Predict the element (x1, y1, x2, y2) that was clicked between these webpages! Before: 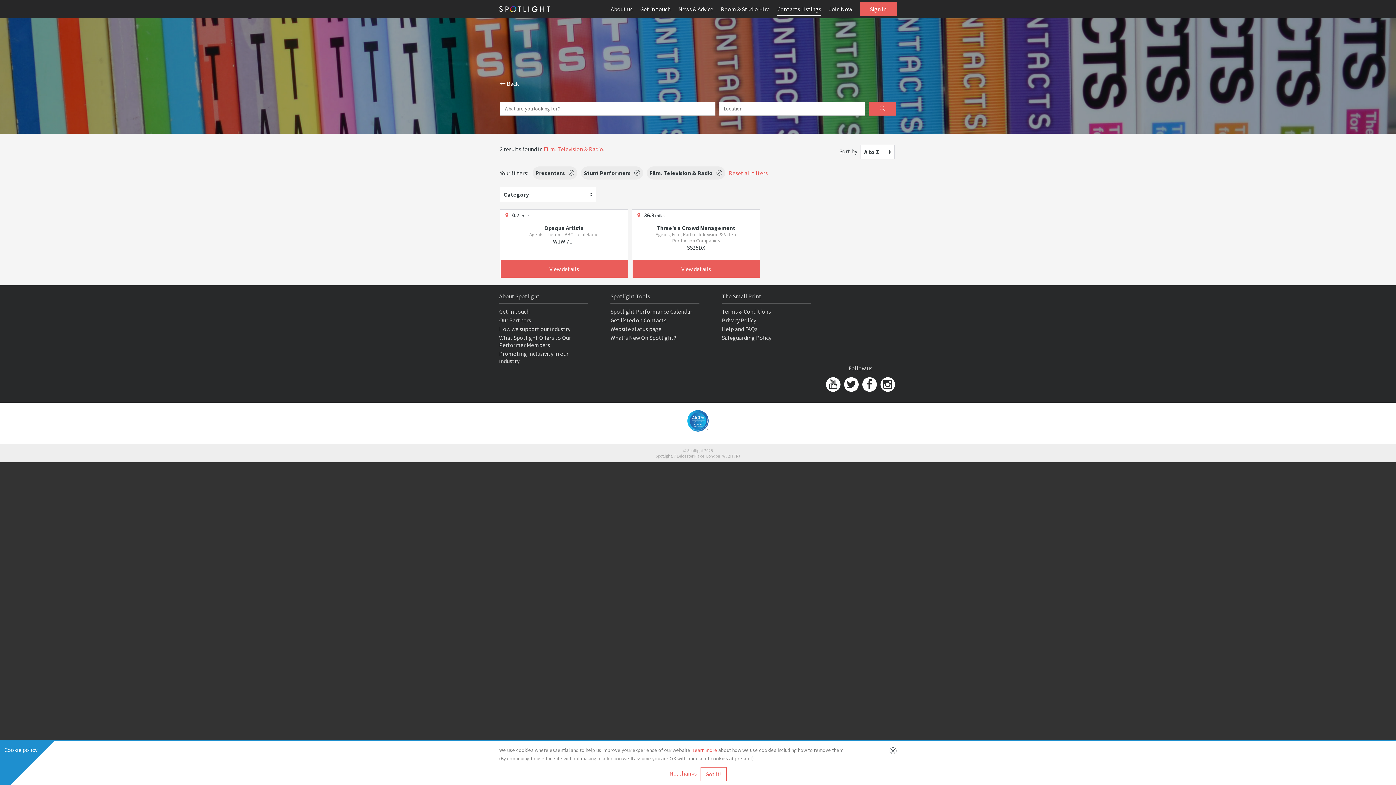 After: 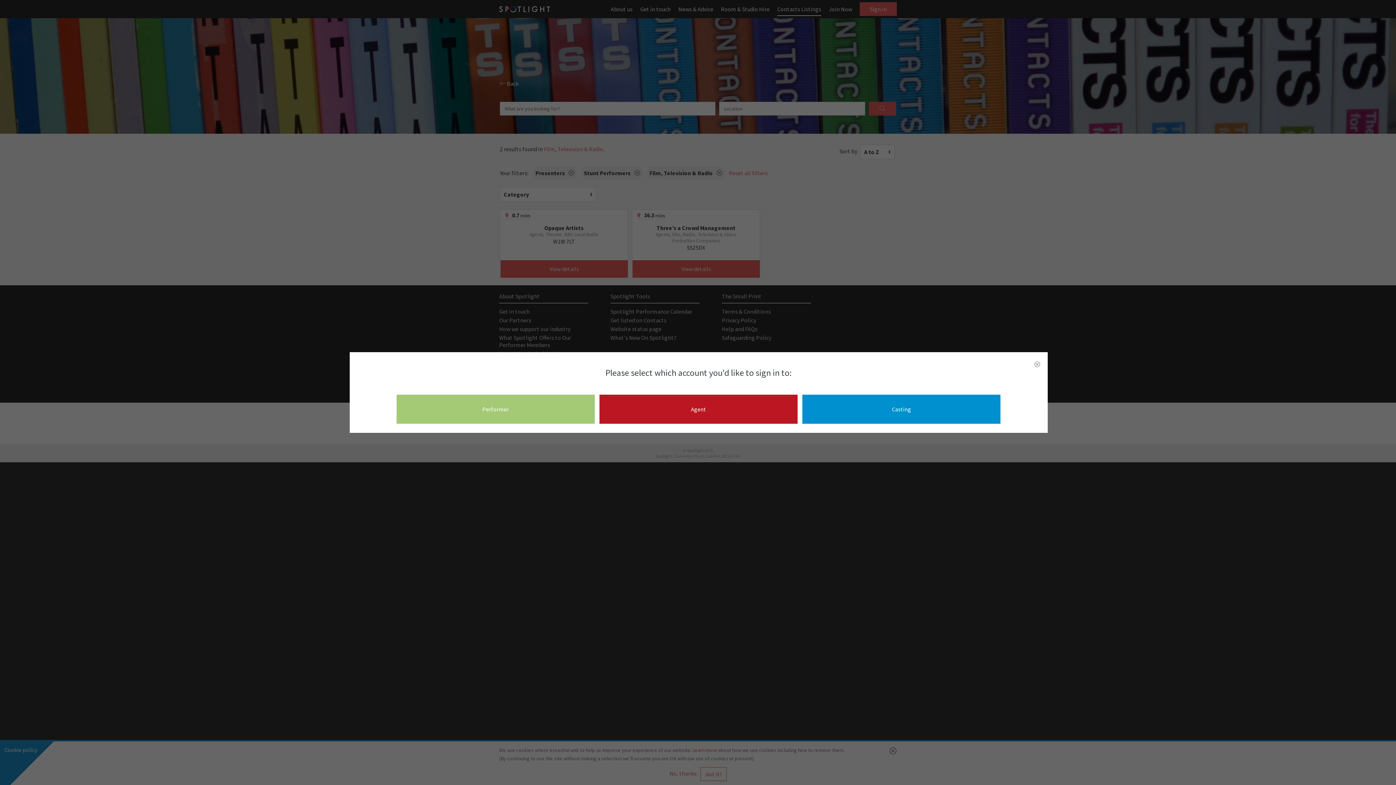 Action: bbox: (860, 2, 897, 16) label: Sign in